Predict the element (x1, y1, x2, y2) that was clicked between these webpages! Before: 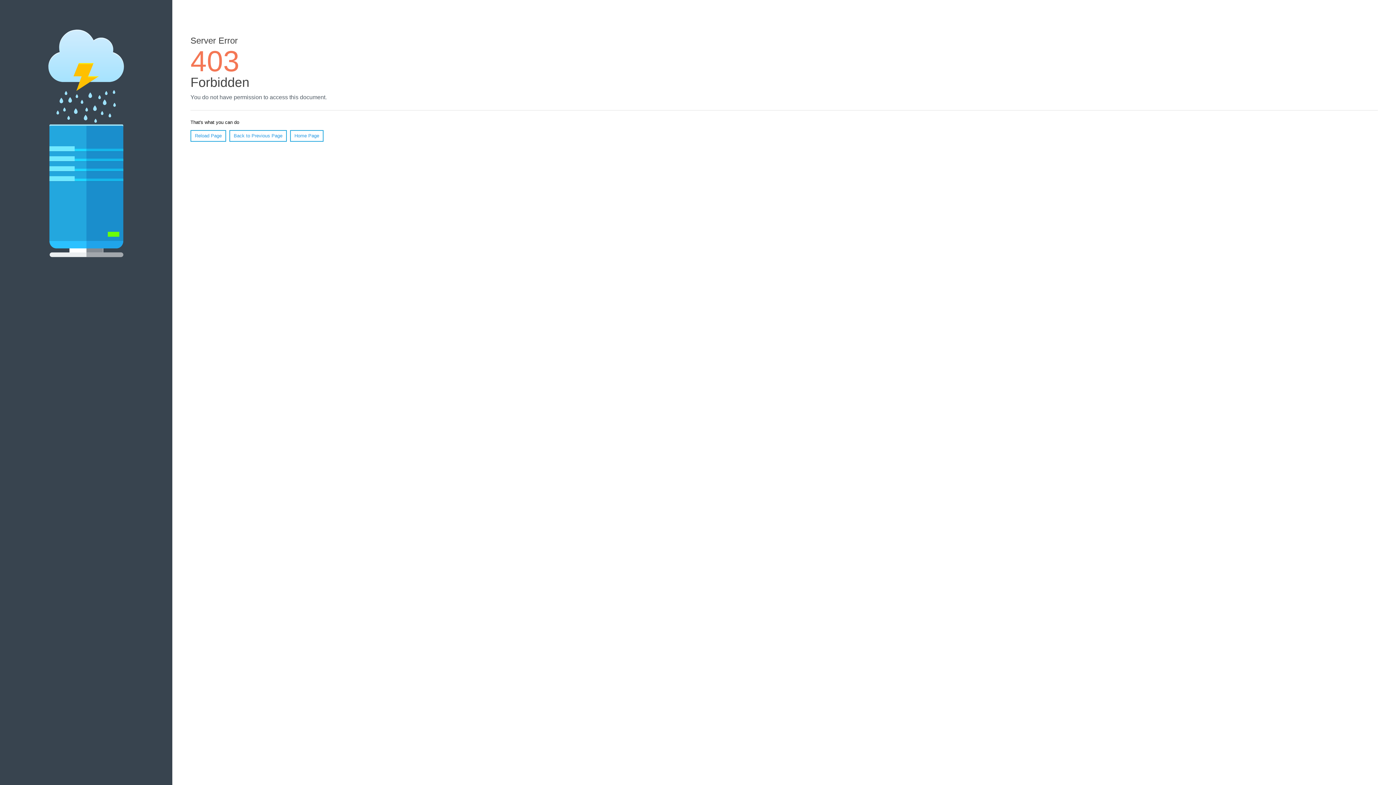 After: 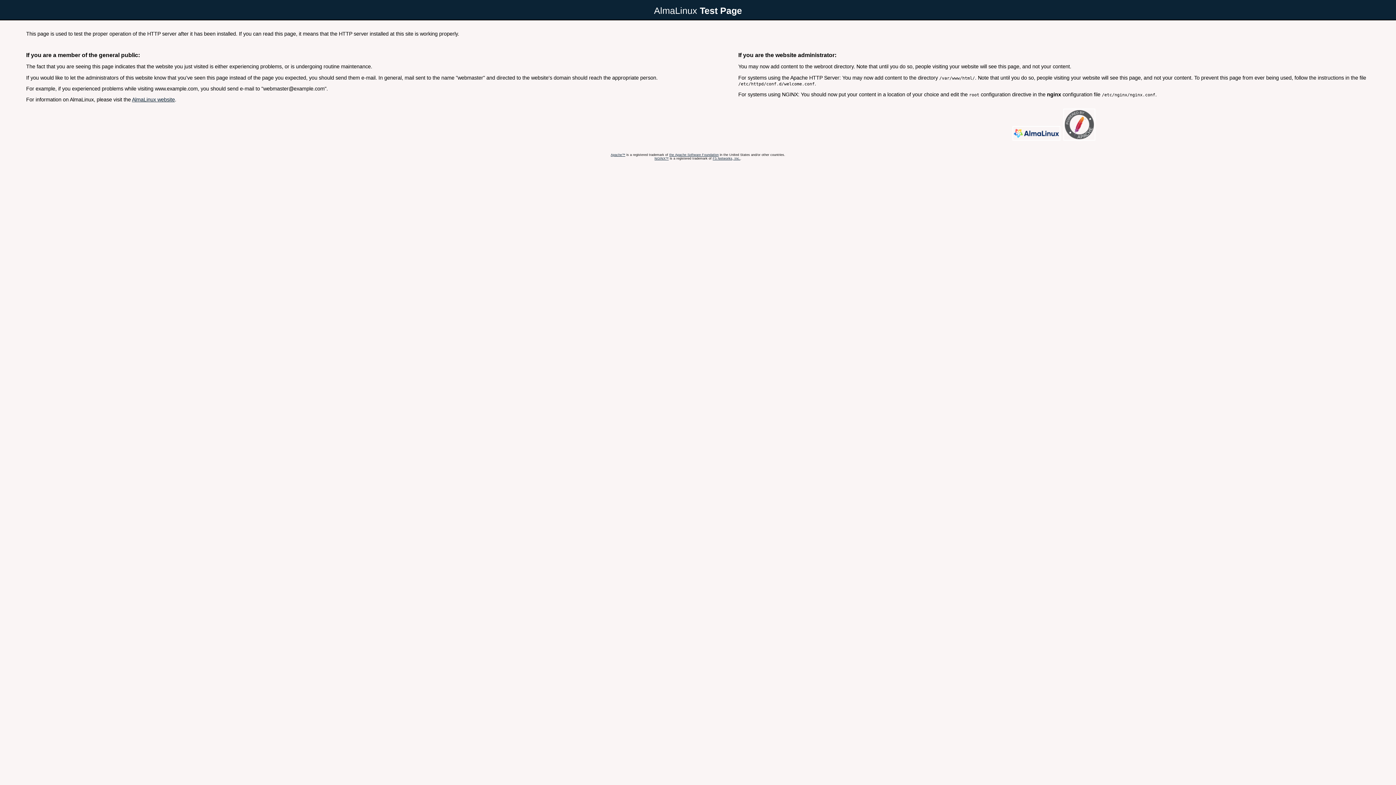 Action: bbox: (290, 130, 323, 141) label: Home Page